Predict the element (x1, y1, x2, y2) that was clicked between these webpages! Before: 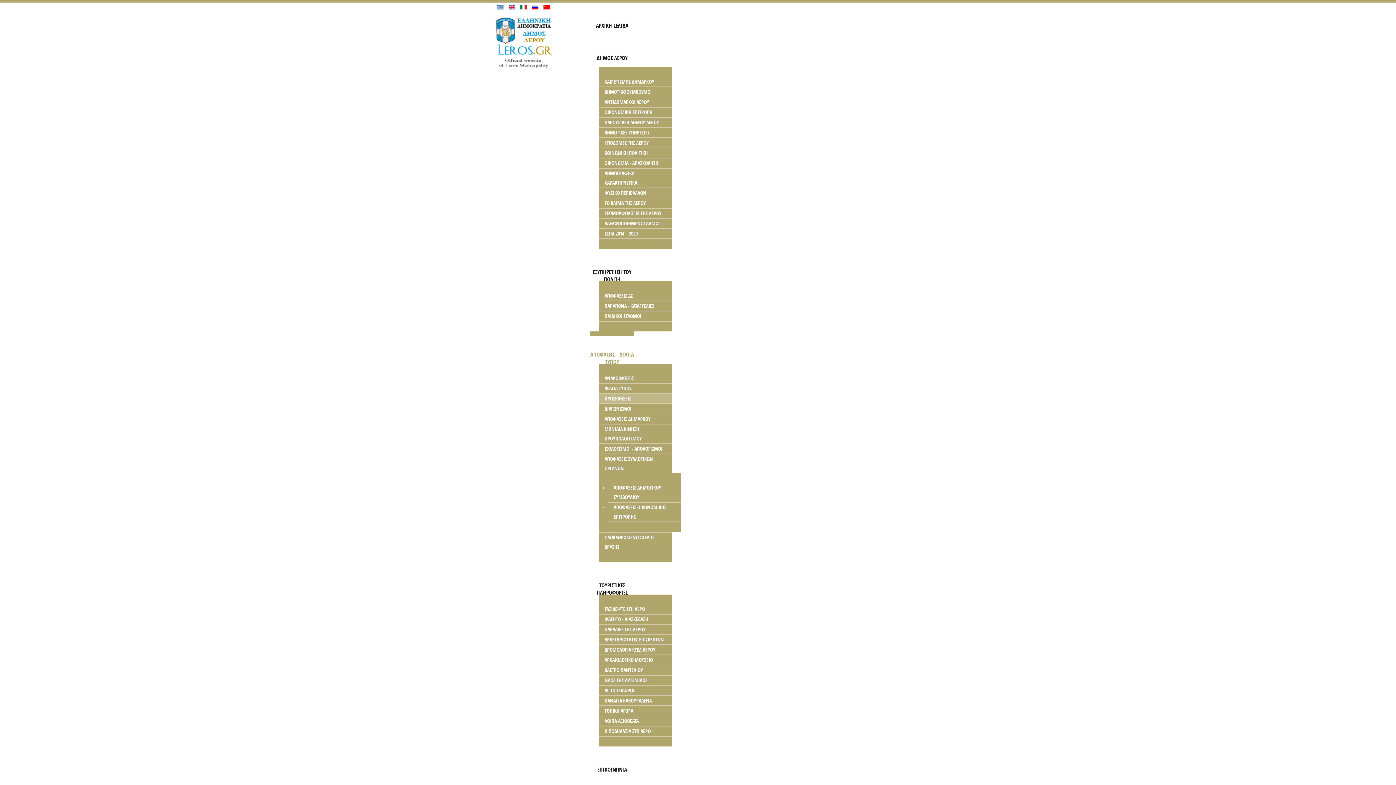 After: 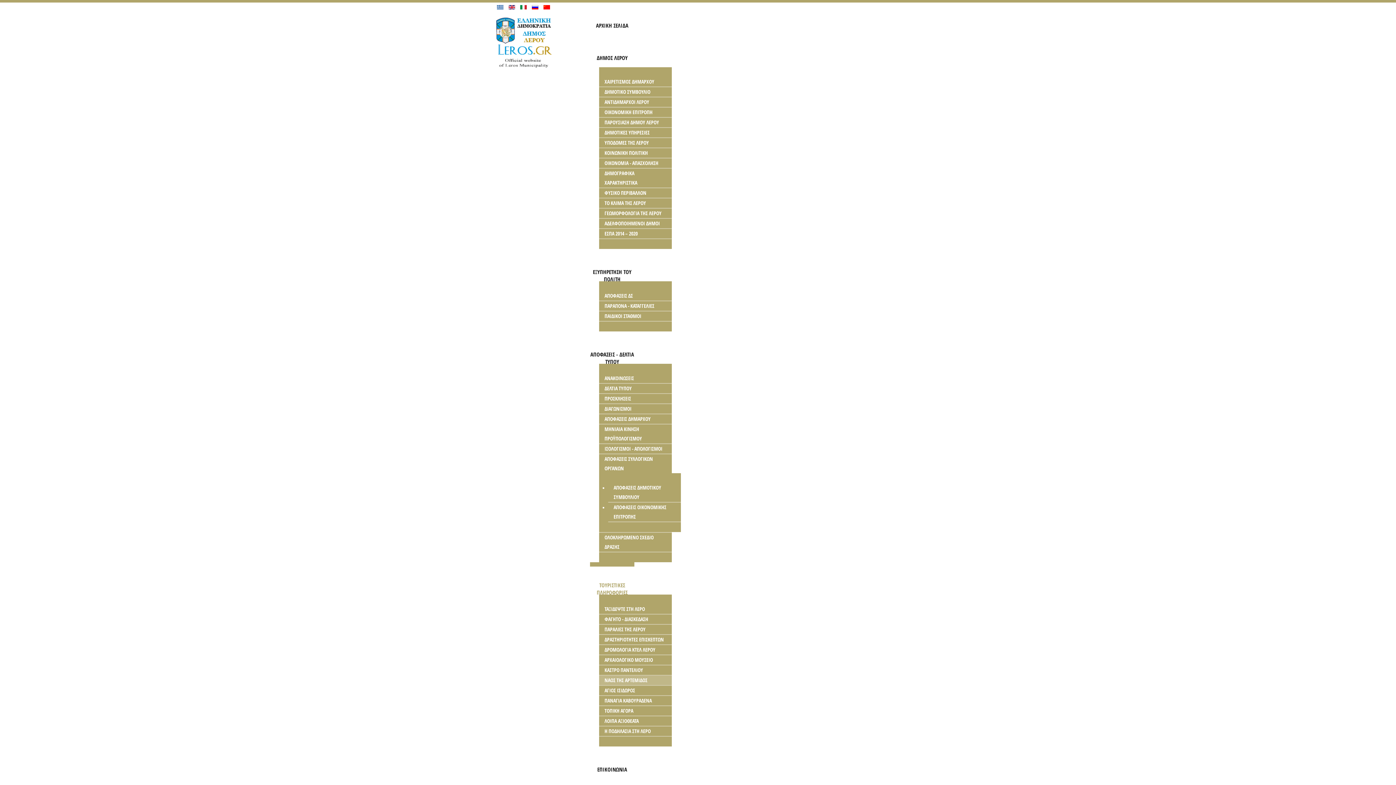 Action: bbox: (599, 676, 672, 685) label: ΝΑΟΣ ΤΗΣ ΑΡΤΕΜΙΔΟΣ